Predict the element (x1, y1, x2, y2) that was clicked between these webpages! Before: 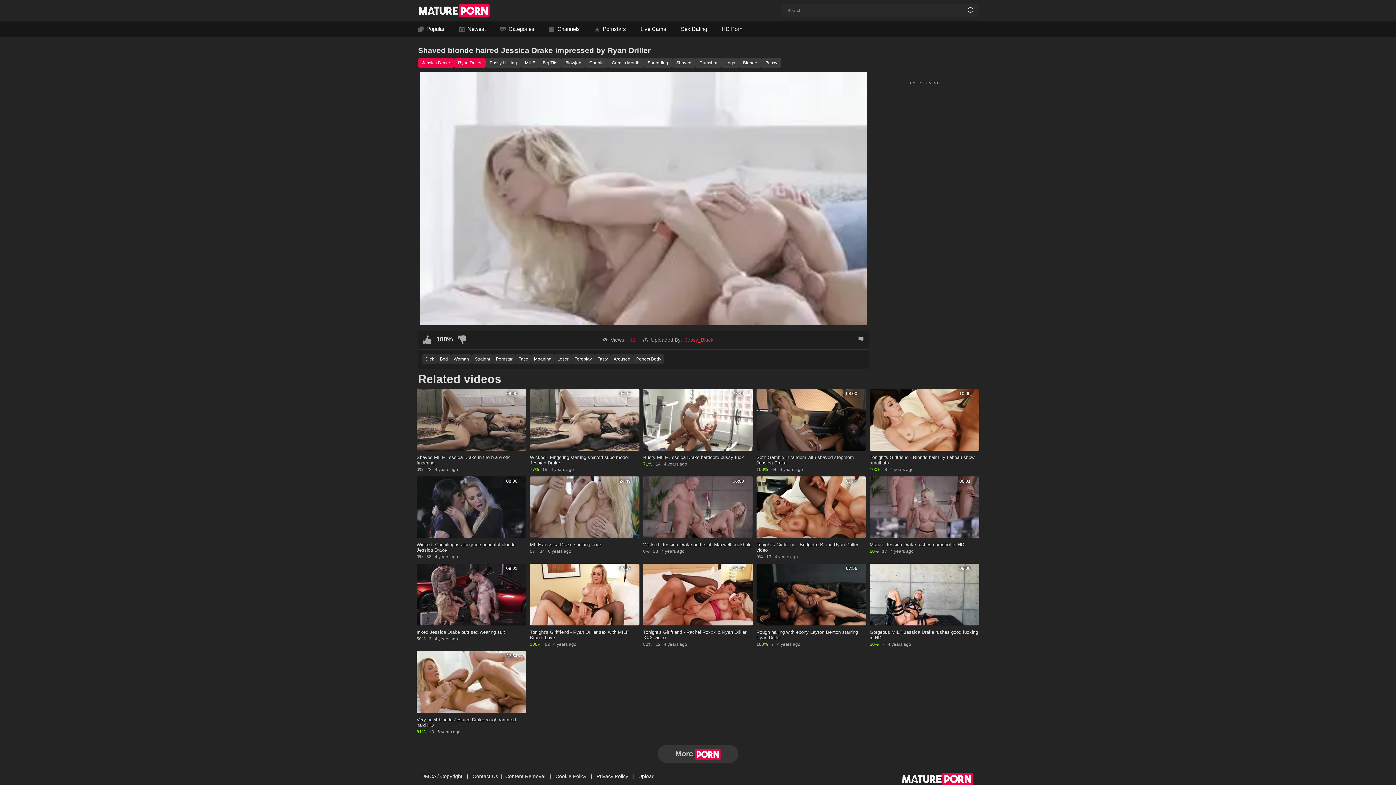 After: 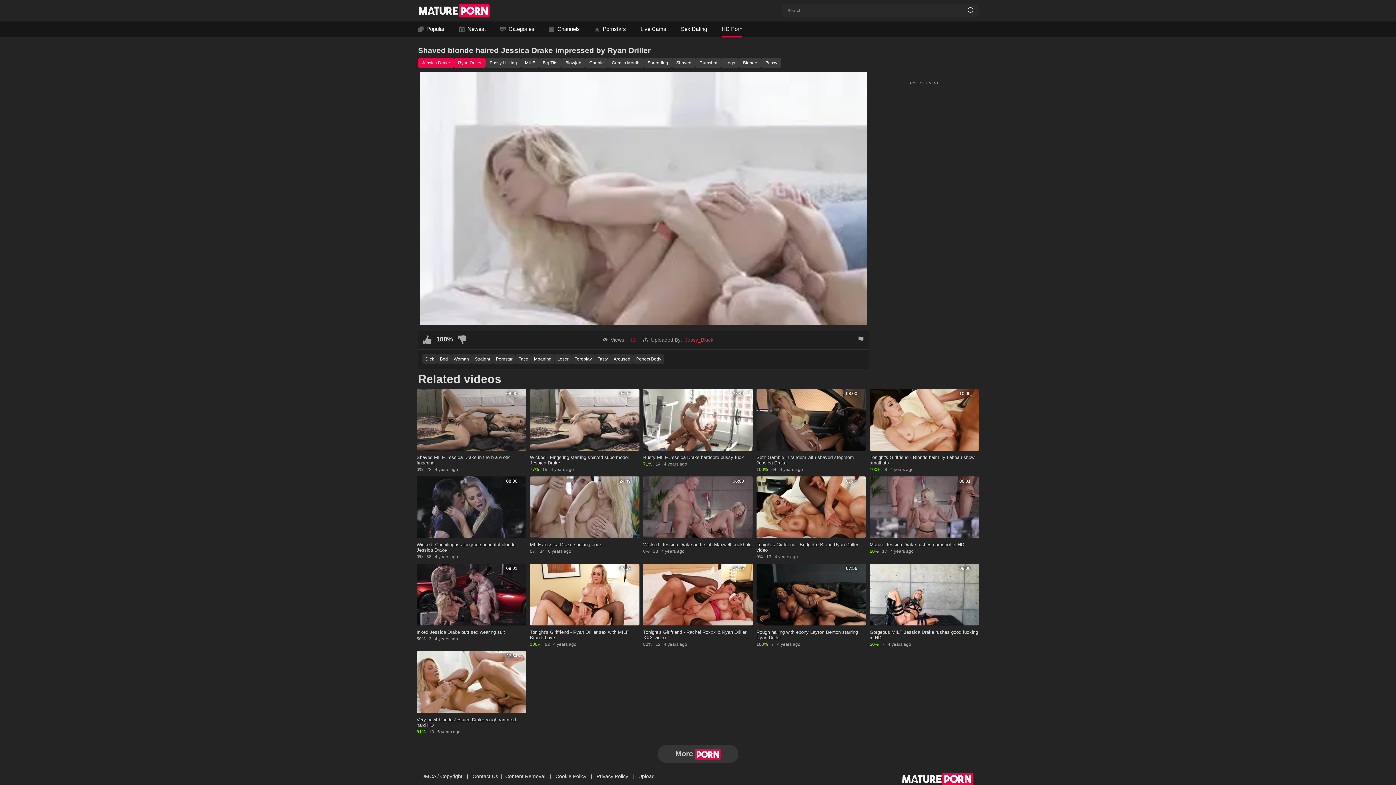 Action: bbox: (721, 21, 742, 36) label: HD Porn